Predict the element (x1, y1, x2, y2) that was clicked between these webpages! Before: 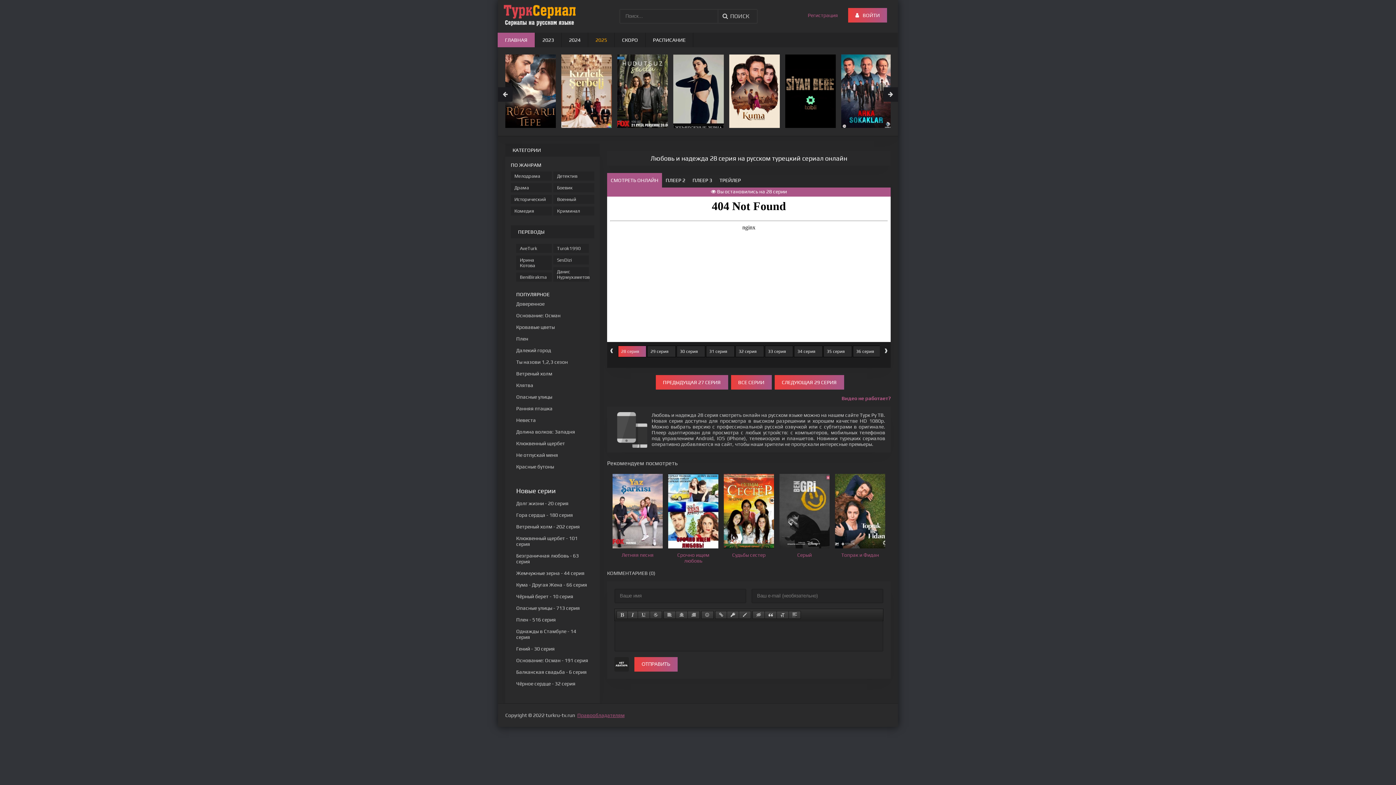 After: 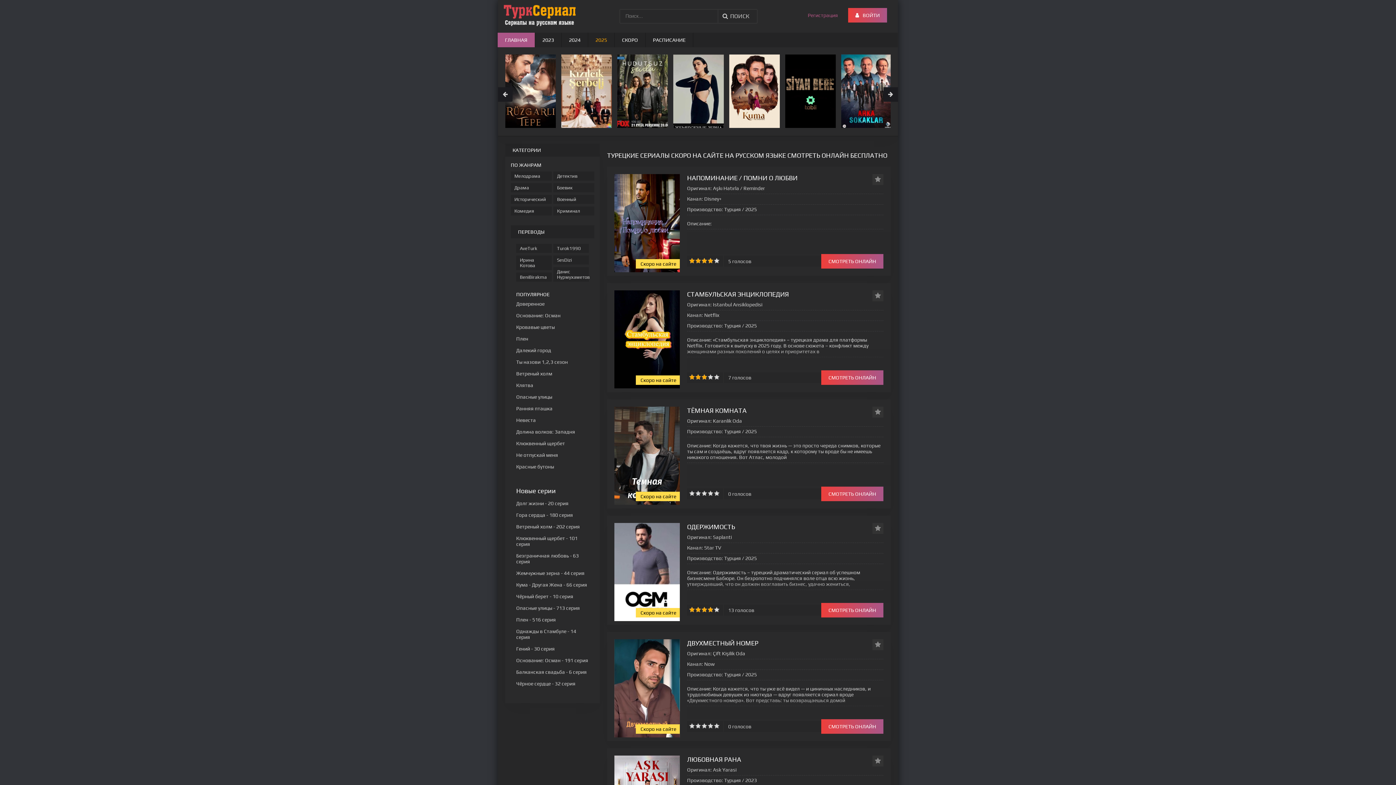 Action: label: СКОРО bbox: (614, 32, 645, 47)